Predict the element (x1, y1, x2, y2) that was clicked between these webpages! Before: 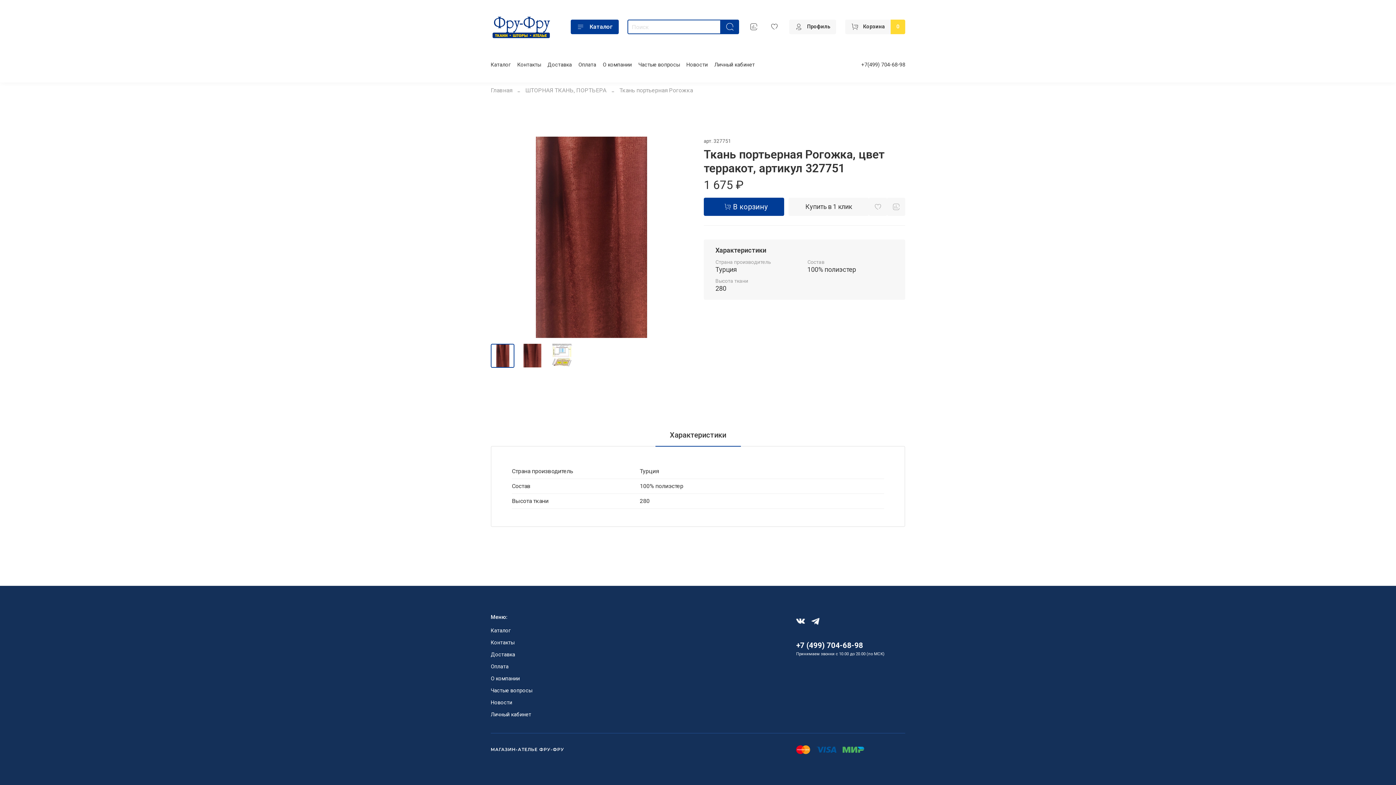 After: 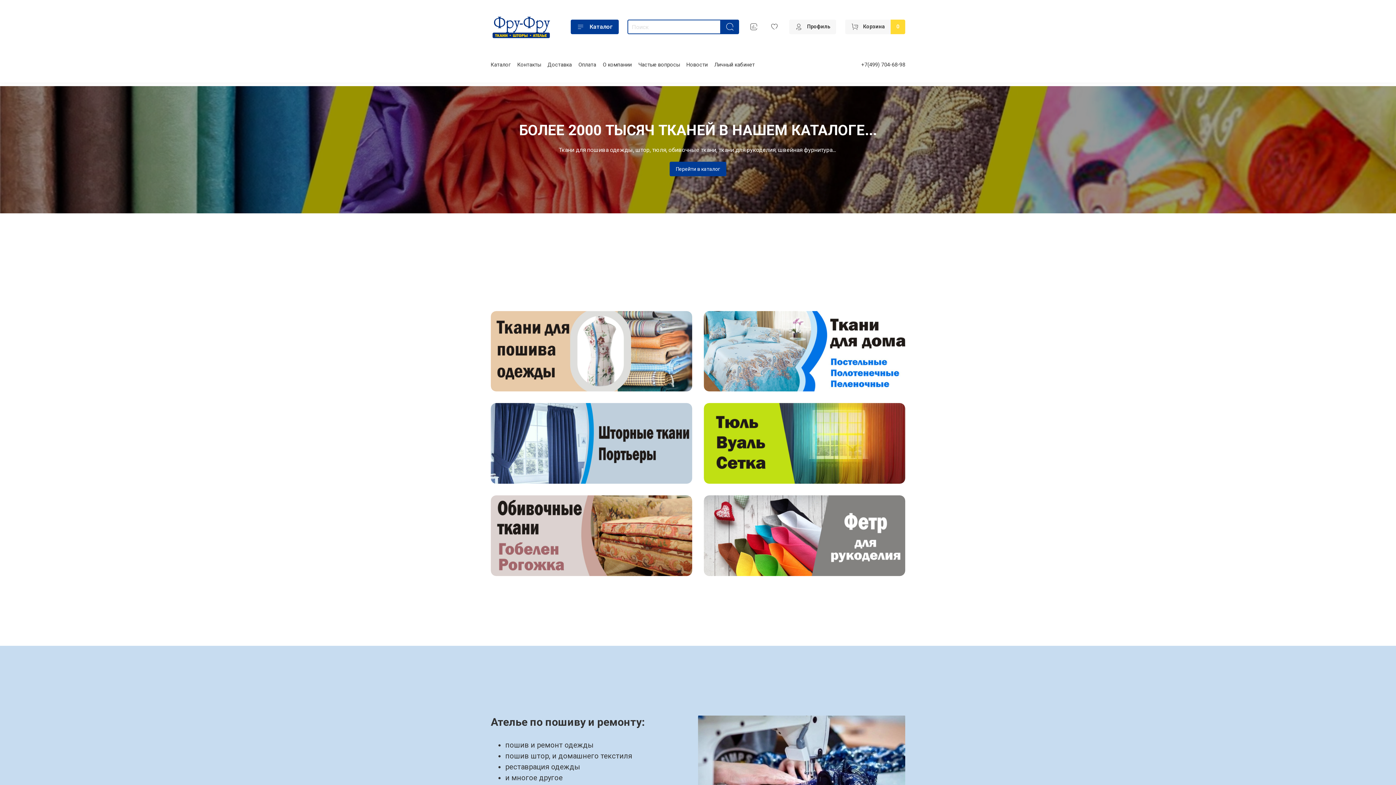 Action: bbox: (490, 86, 512, 93) label: Главная